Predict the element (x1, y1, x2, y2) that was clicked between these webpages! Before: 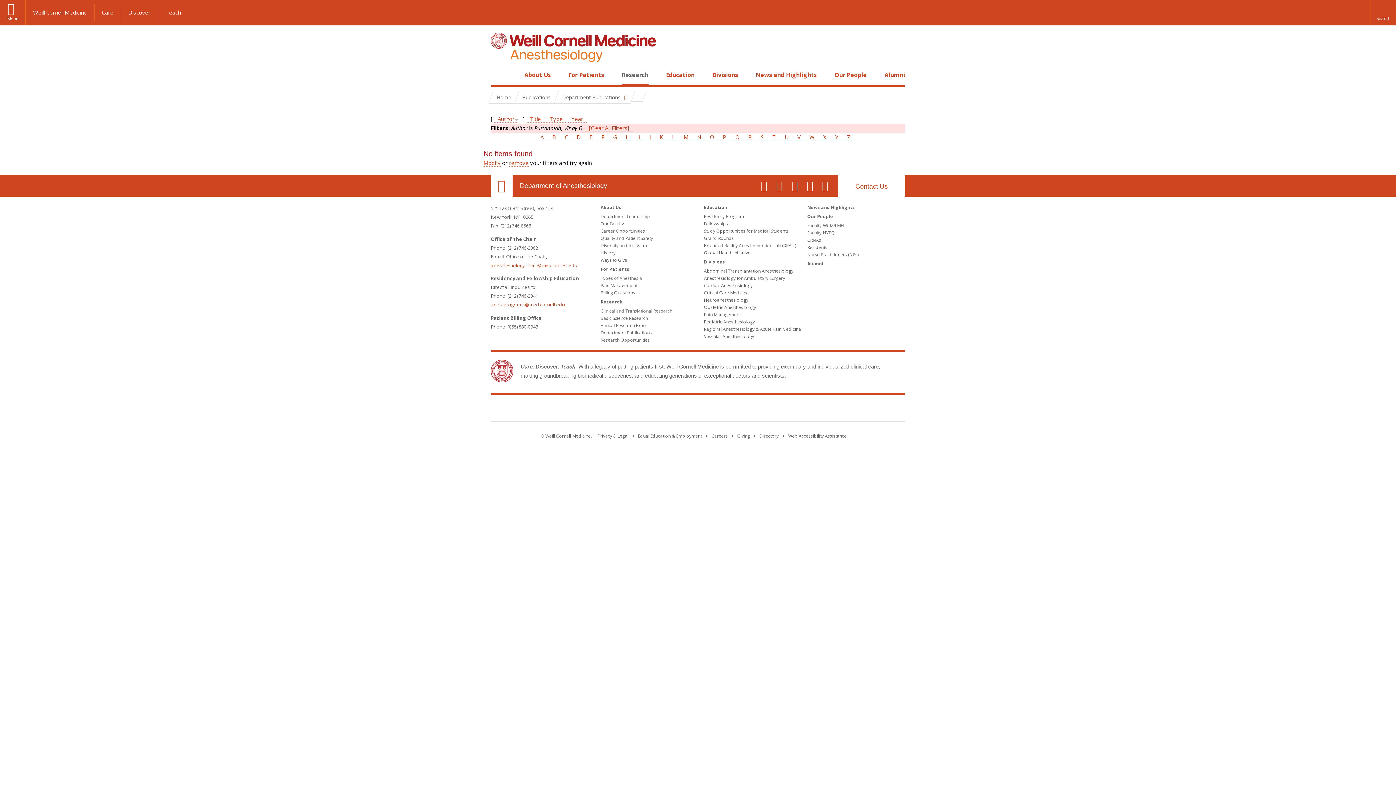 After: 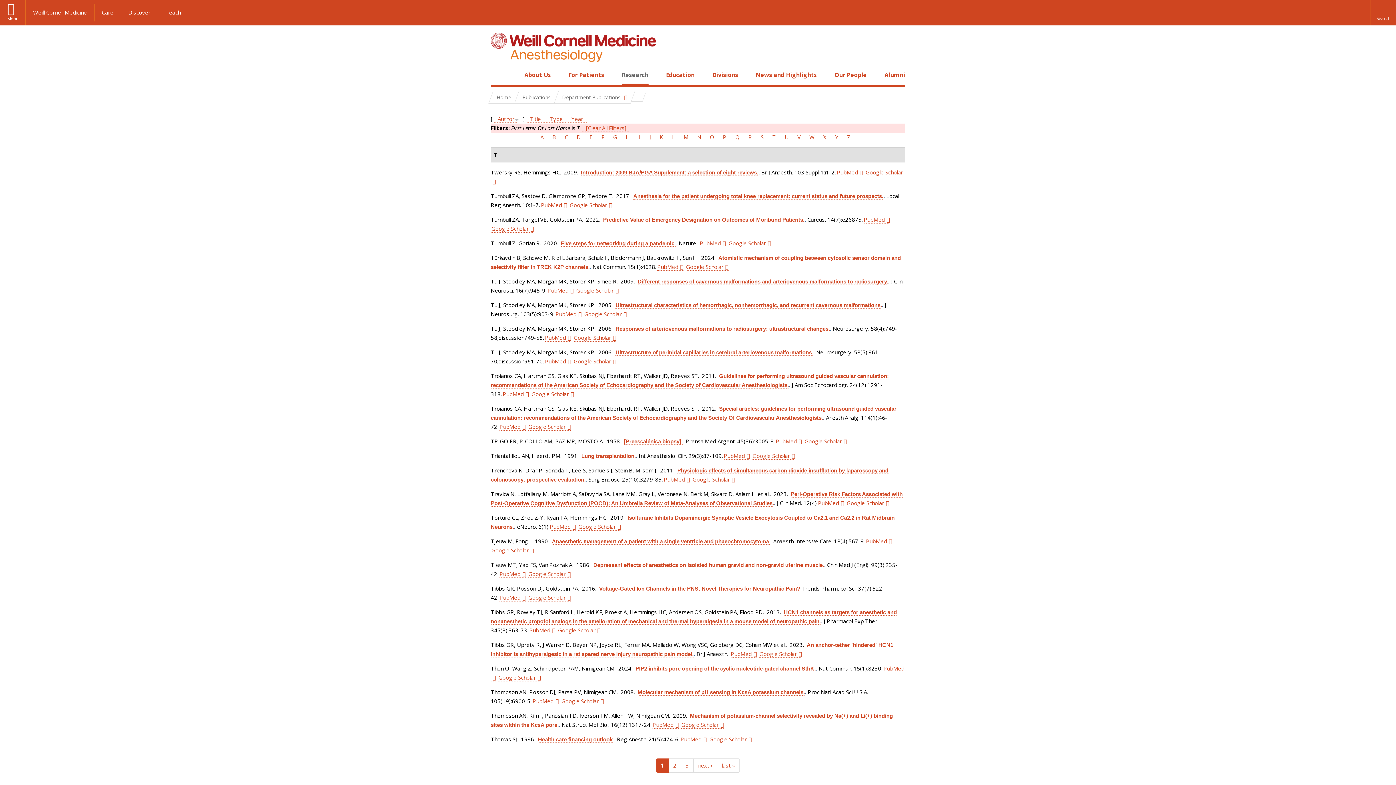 Action: bbox: (768, 133, 779, 141) label: T